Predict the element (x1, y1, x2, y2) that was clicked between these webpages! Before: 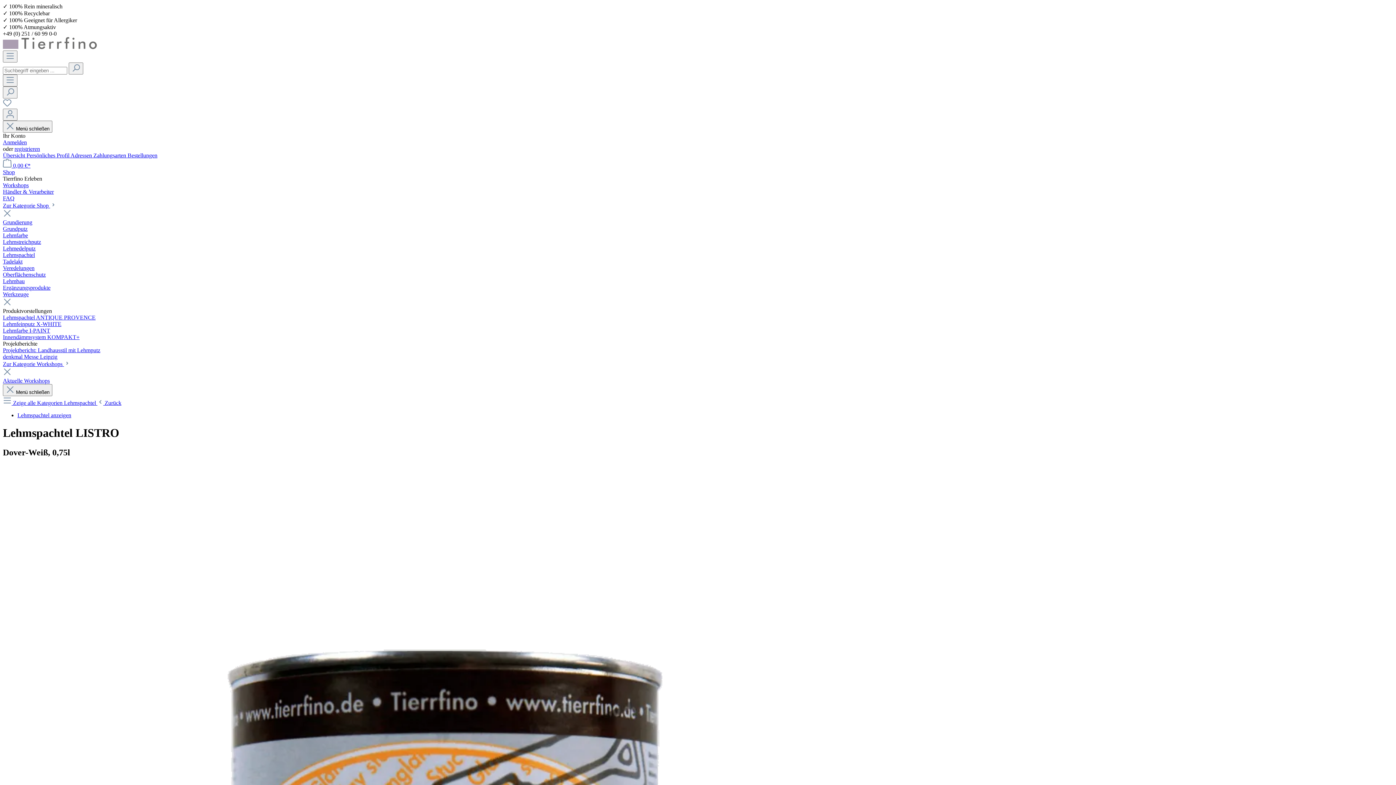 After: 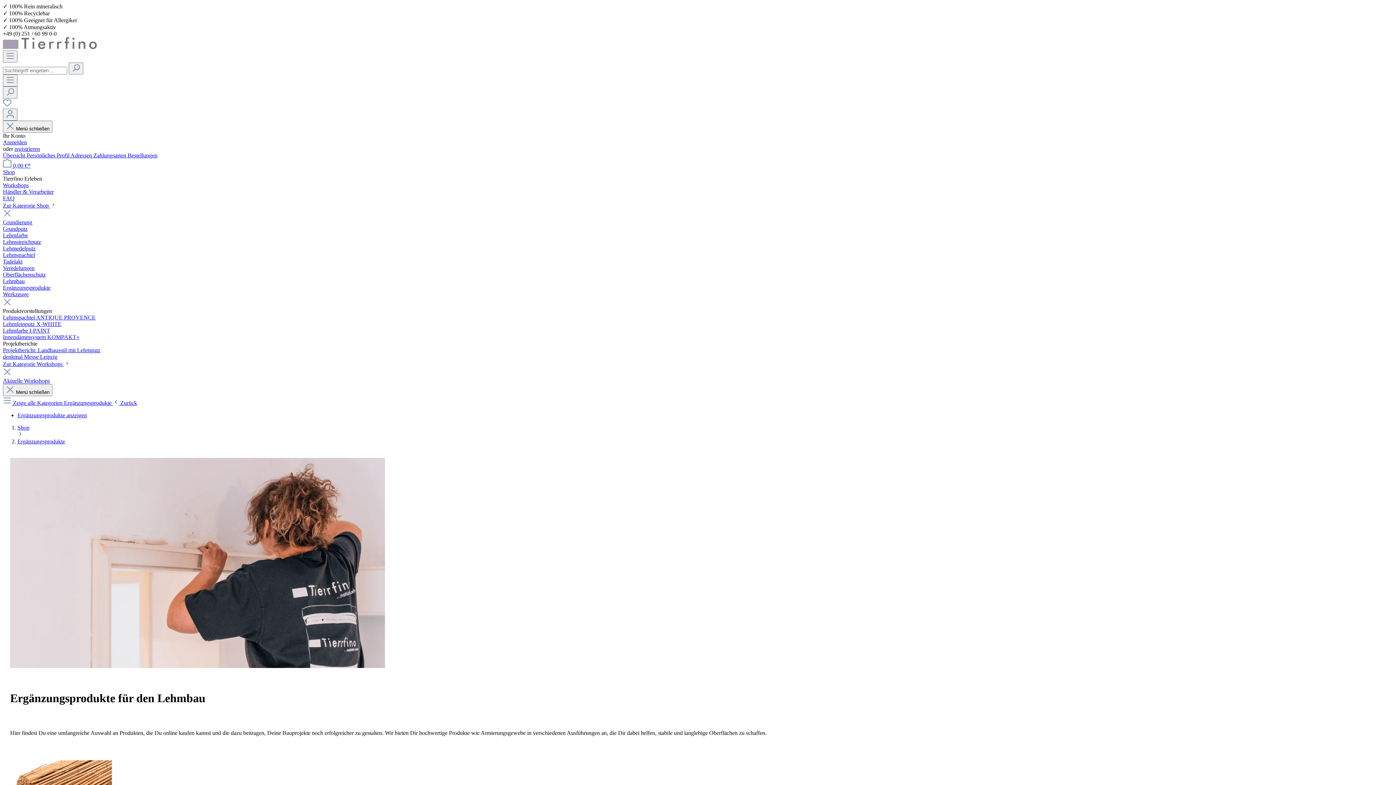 Action: bbox: (2, 284, 50, 290) label: Ergänzungsprodukte